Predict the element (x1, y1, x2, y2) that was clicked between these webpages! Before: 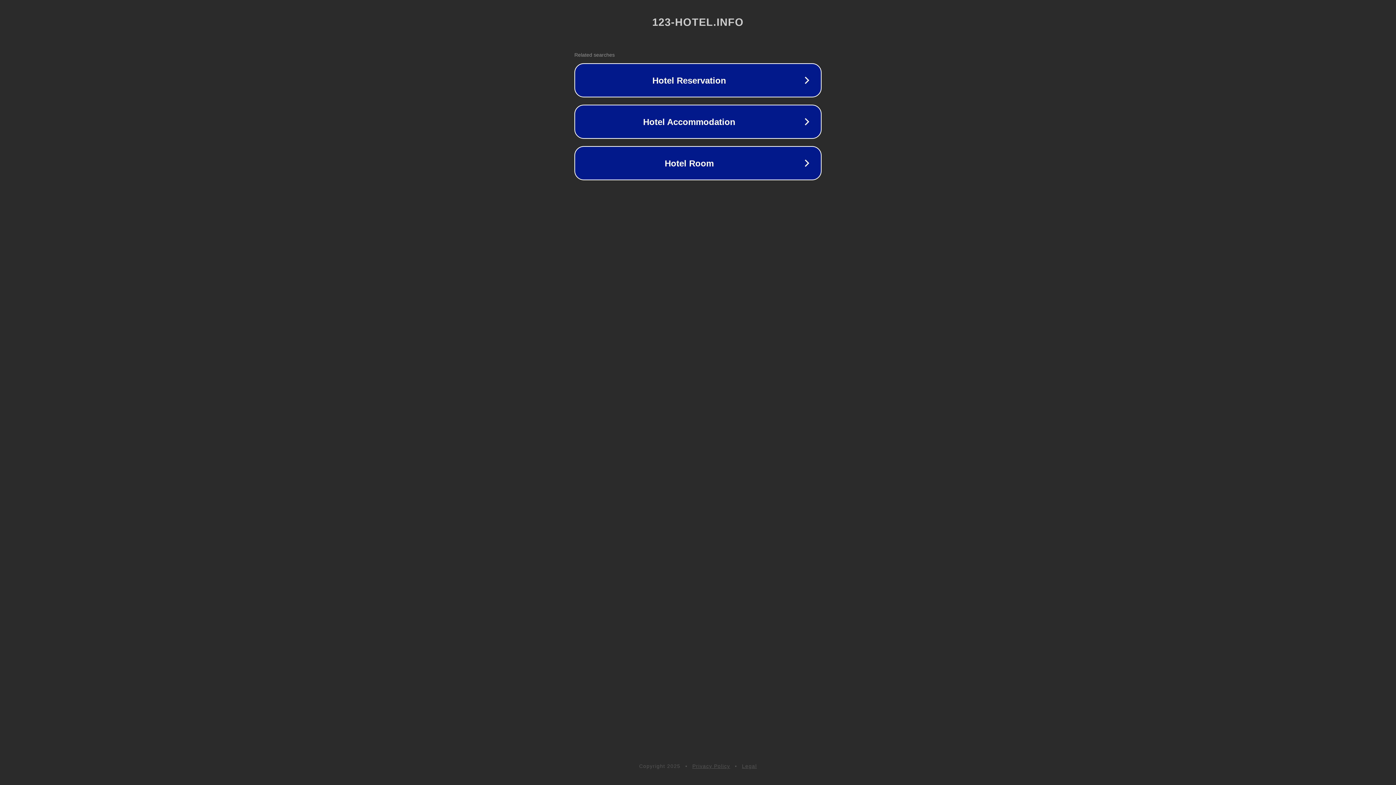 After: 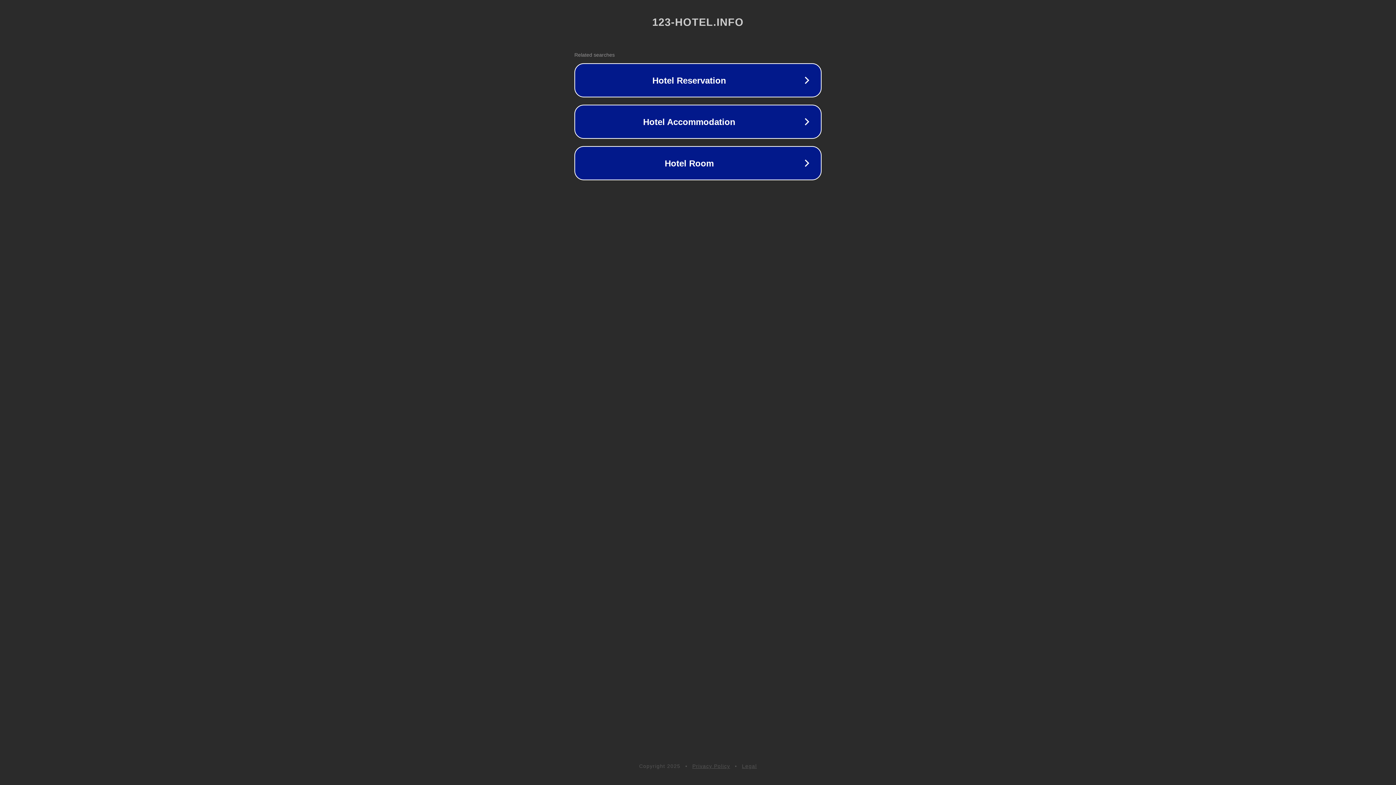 Action: bbox: (742, 763, 757, 769) label: Legal